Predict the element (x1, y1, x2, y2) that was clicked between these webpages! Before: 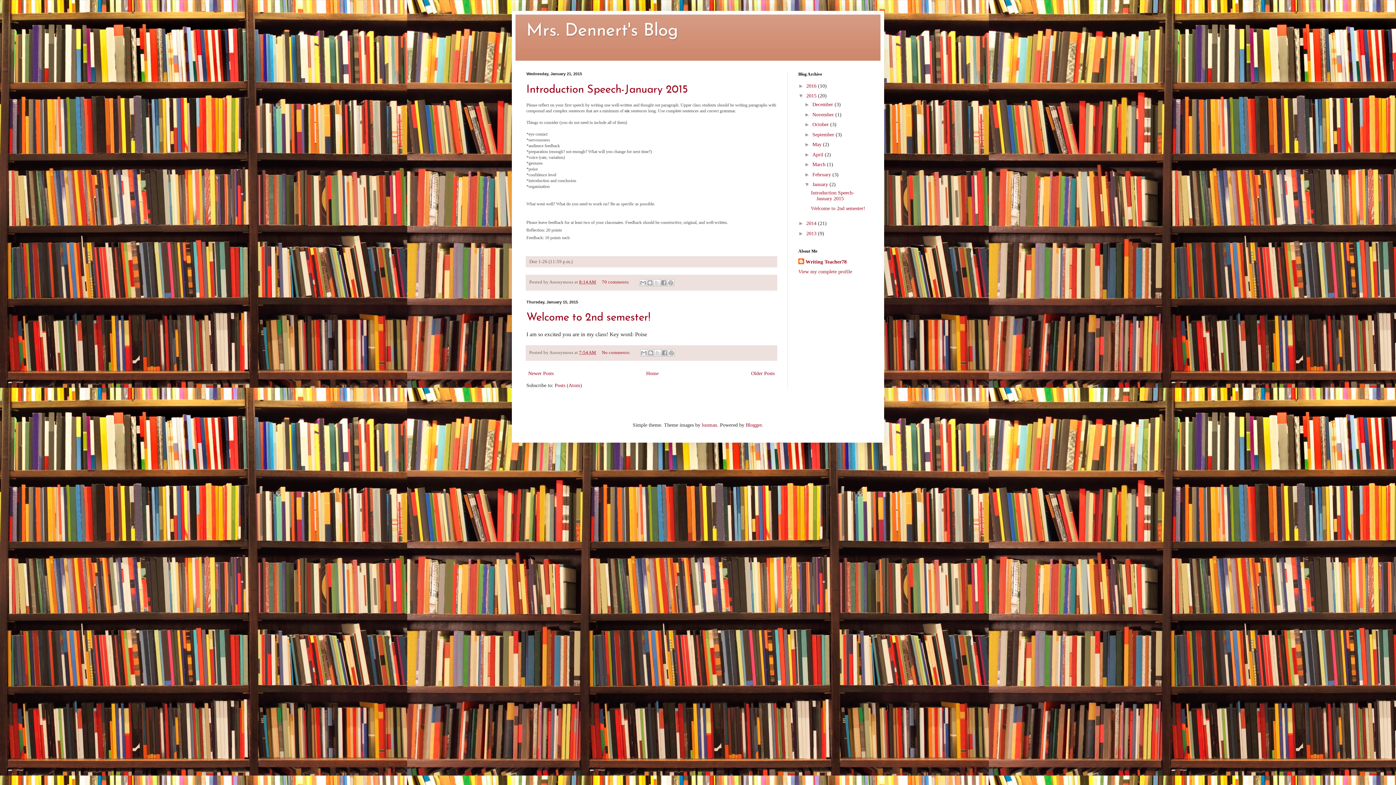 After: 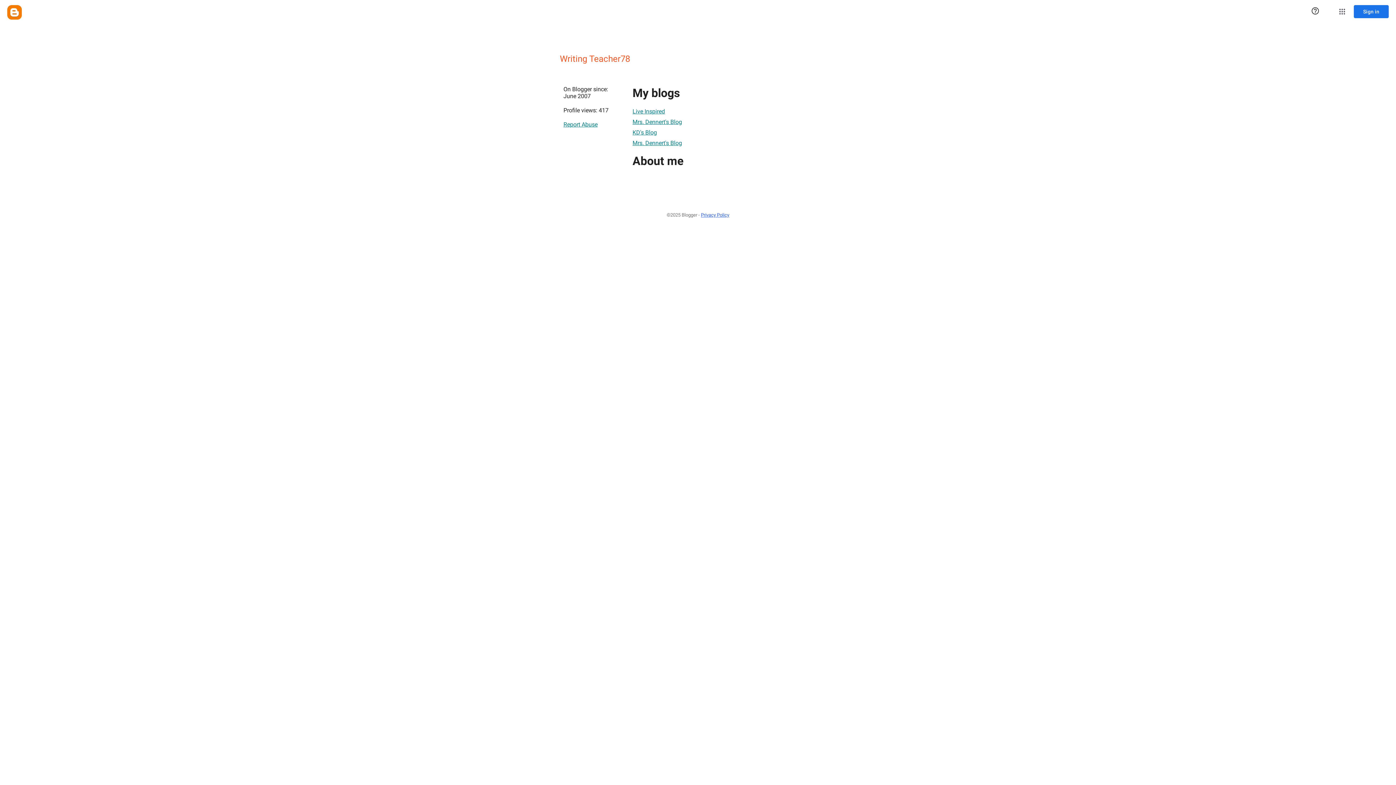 Action: bbox: (798, 269, 852, 274) label: View my complete profile